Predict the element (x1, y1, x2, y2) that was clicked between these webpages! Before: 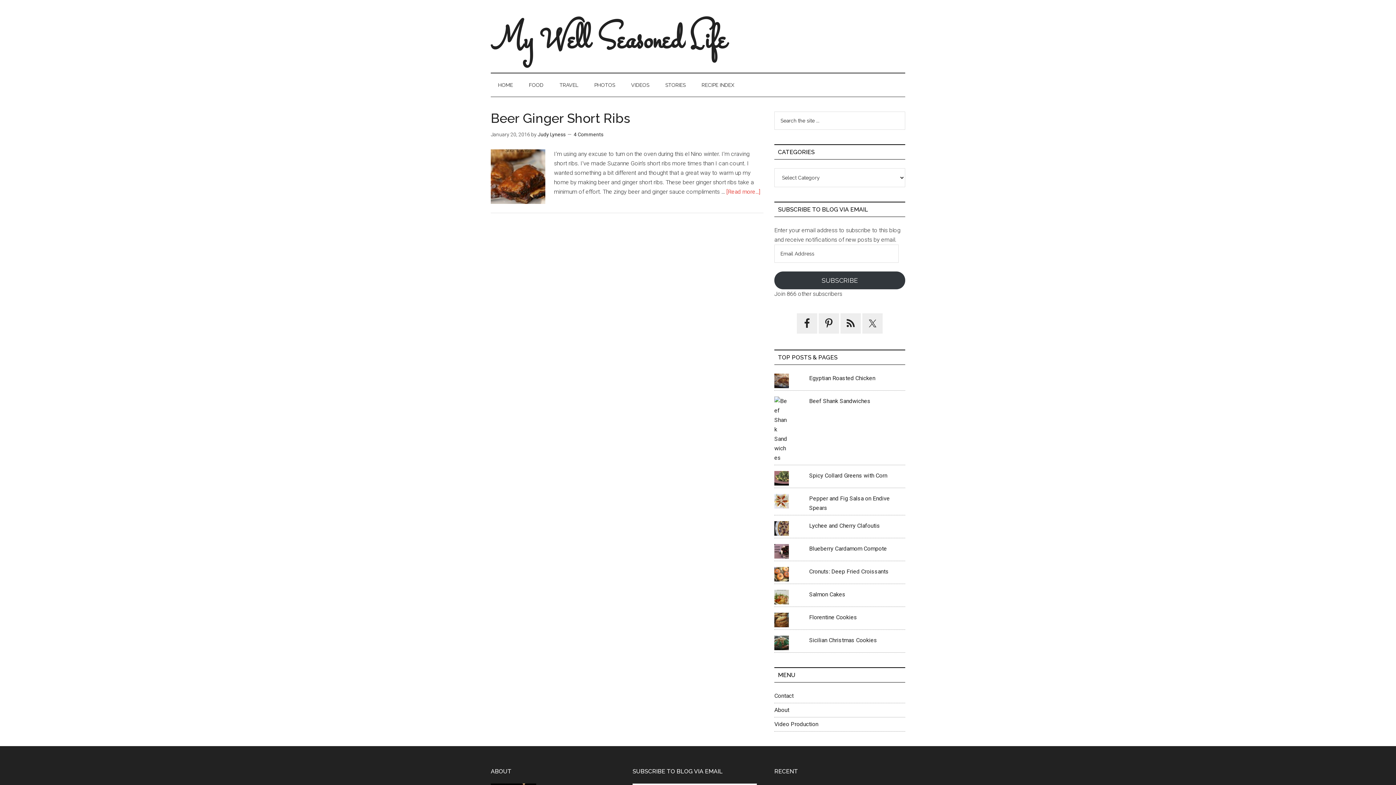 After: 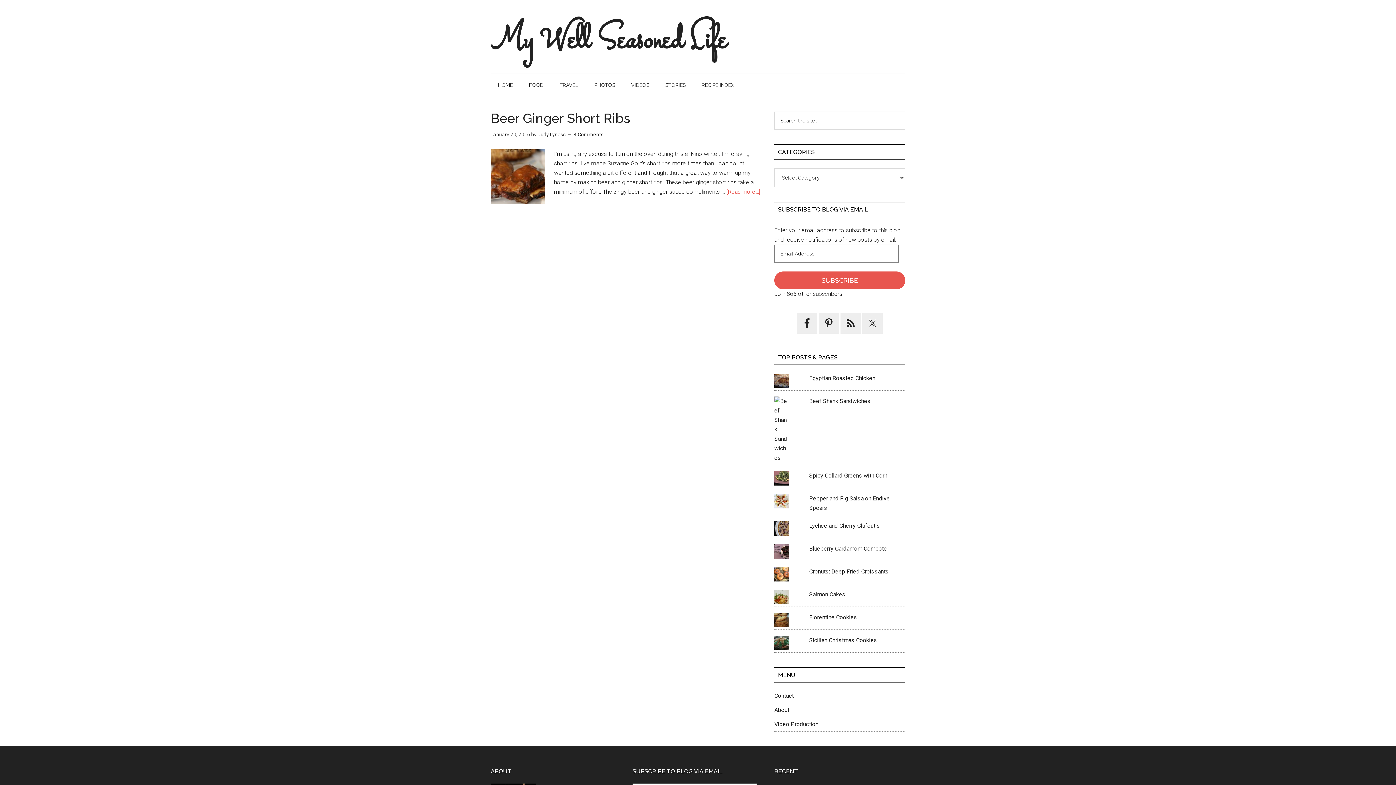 Action: bbox: (774, 271, 905, 289) label: SUBSCRIBE